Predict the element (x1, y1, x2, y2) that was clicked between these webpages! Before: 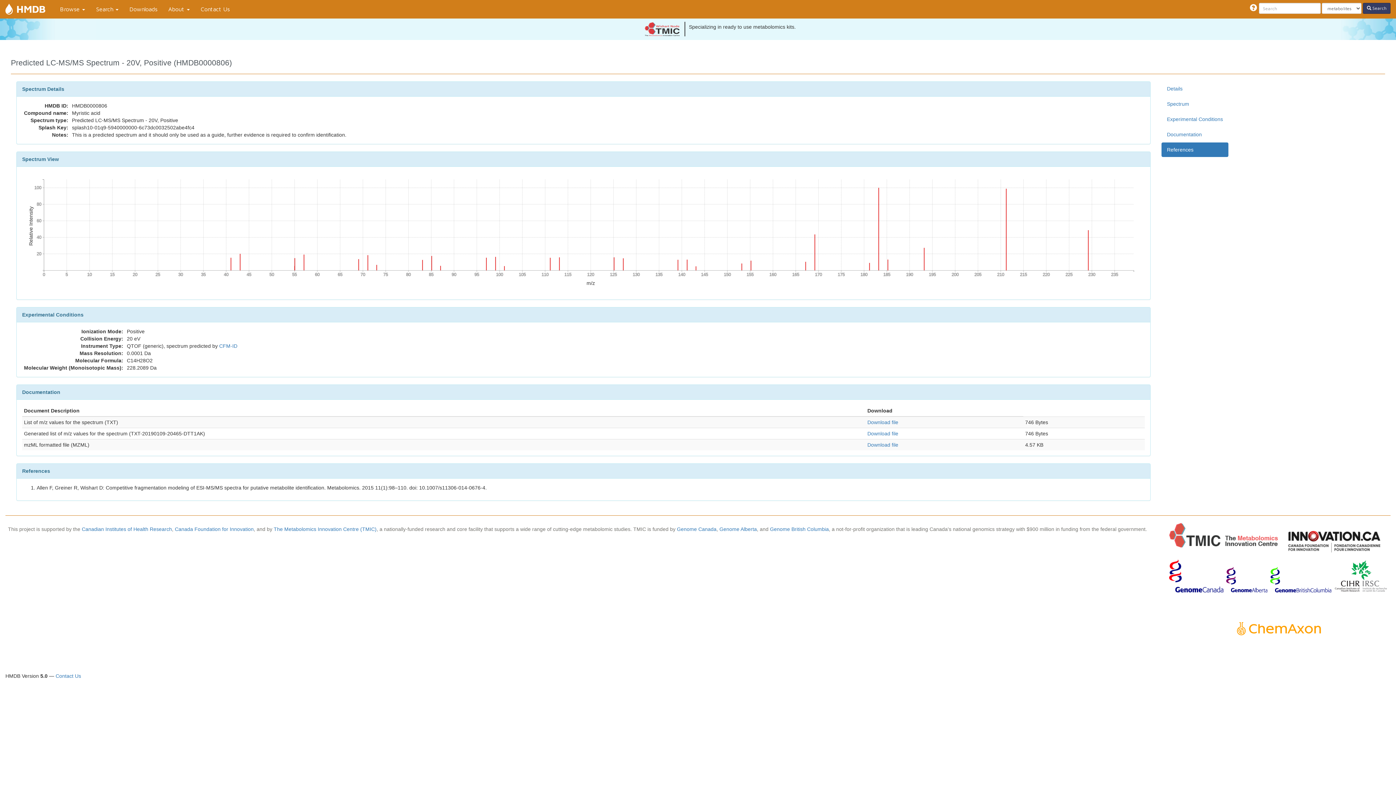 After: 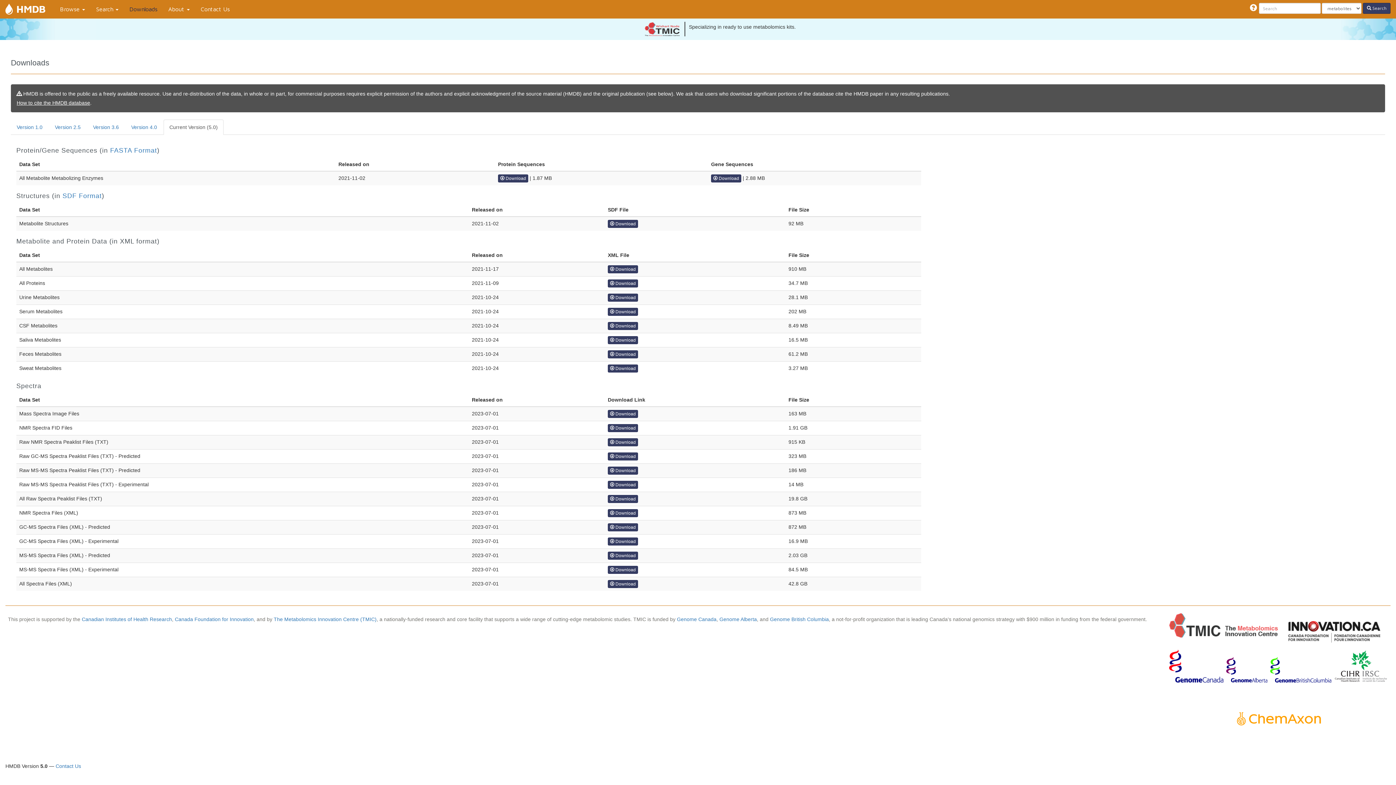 Action: label: Downloads bbox: (124, 0, 162, 18)